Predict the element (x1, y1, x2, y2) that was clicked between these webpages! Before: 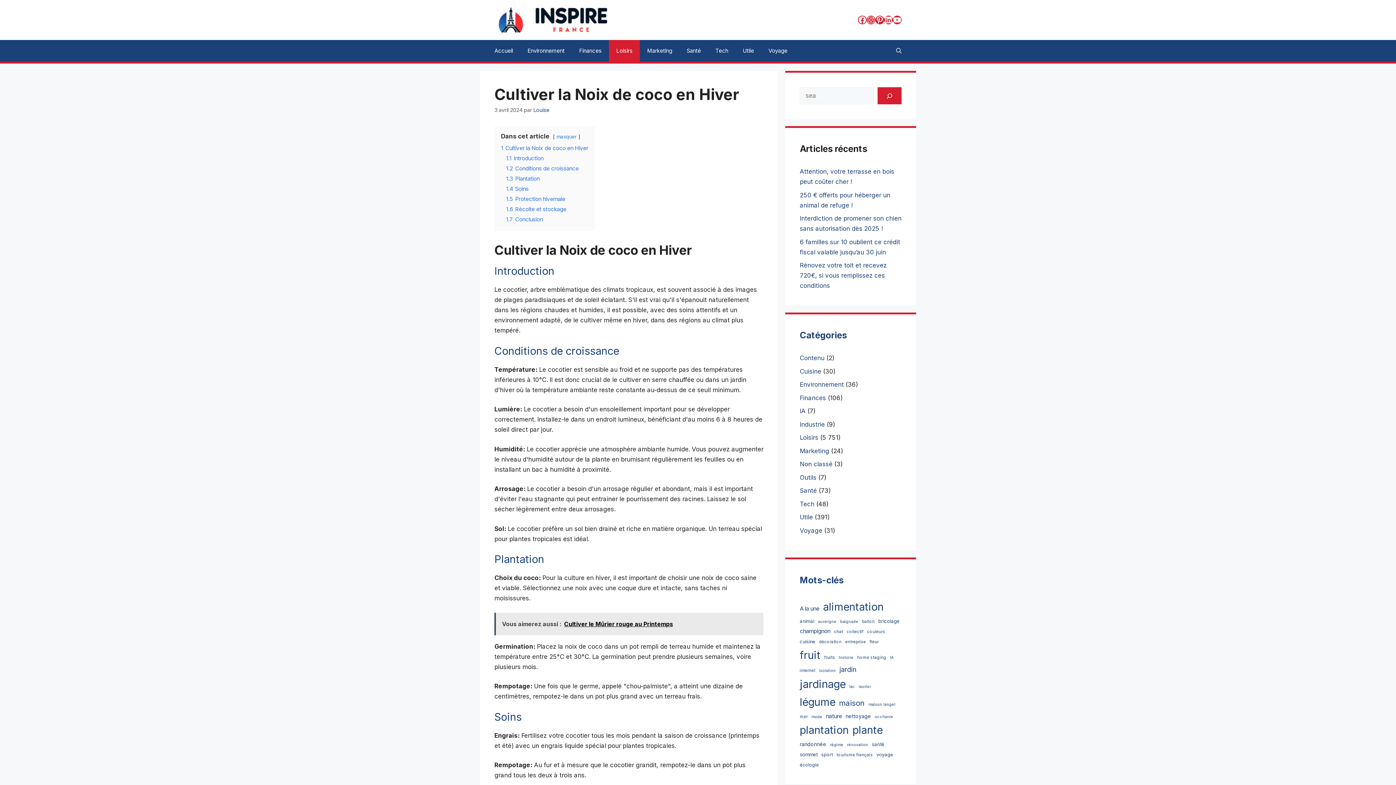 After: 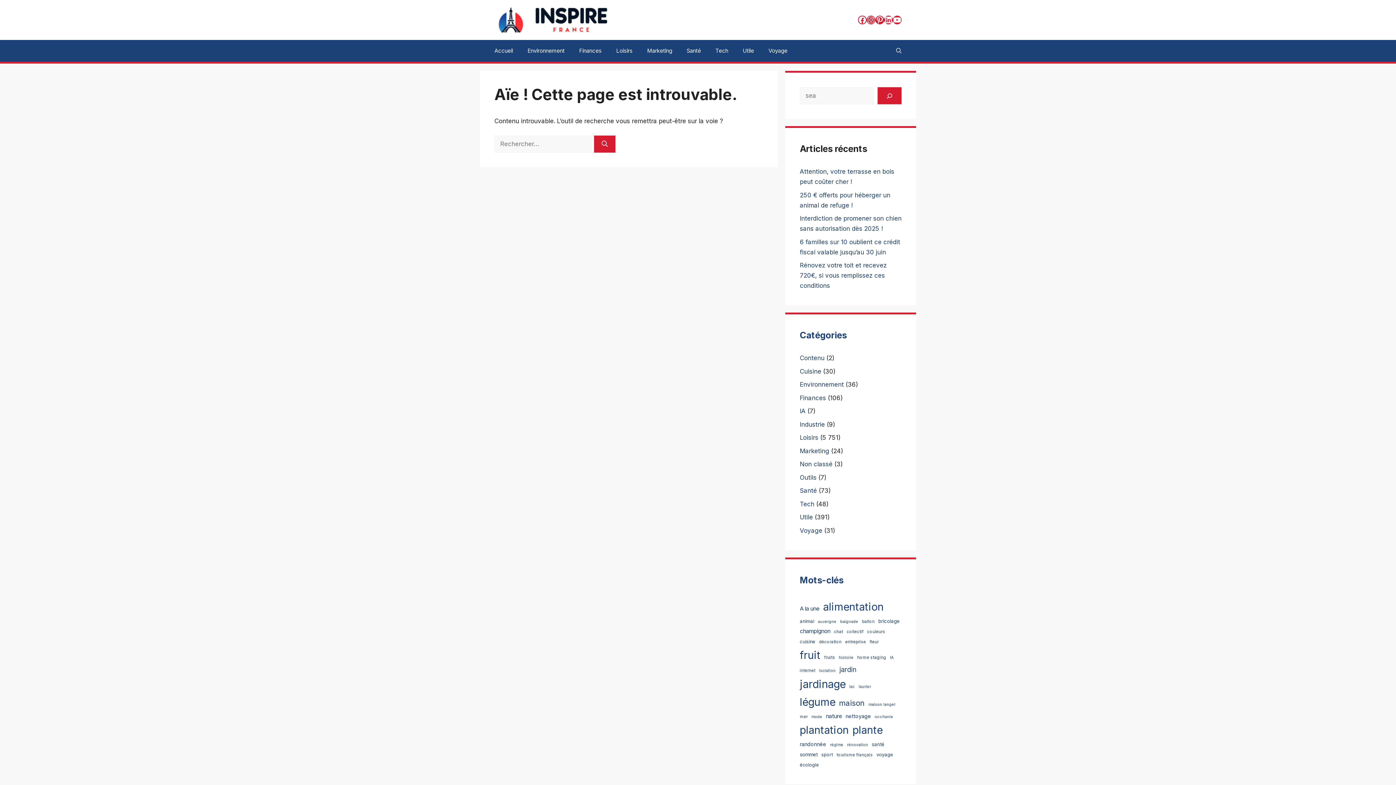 Action: bbox: (866, 15, 875, 24) label: Instagram